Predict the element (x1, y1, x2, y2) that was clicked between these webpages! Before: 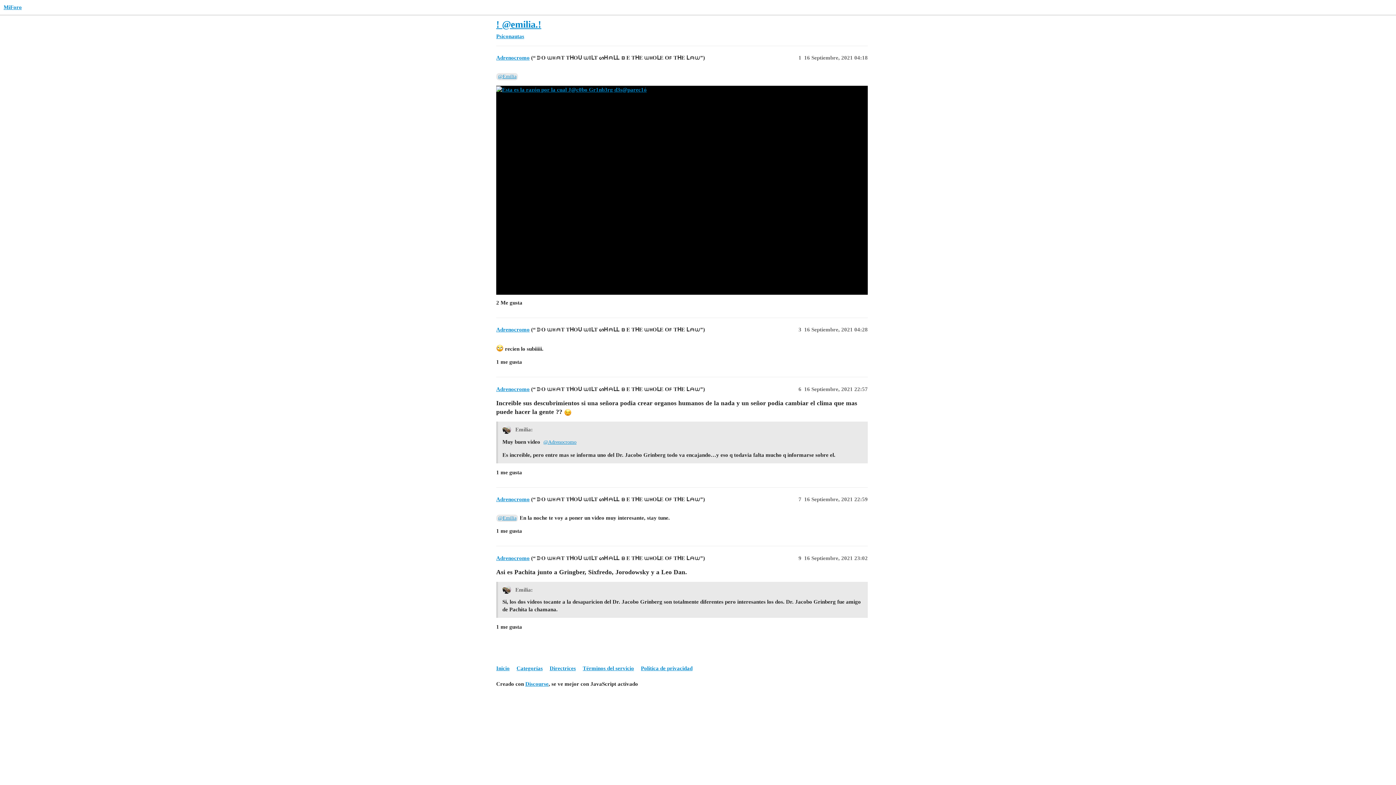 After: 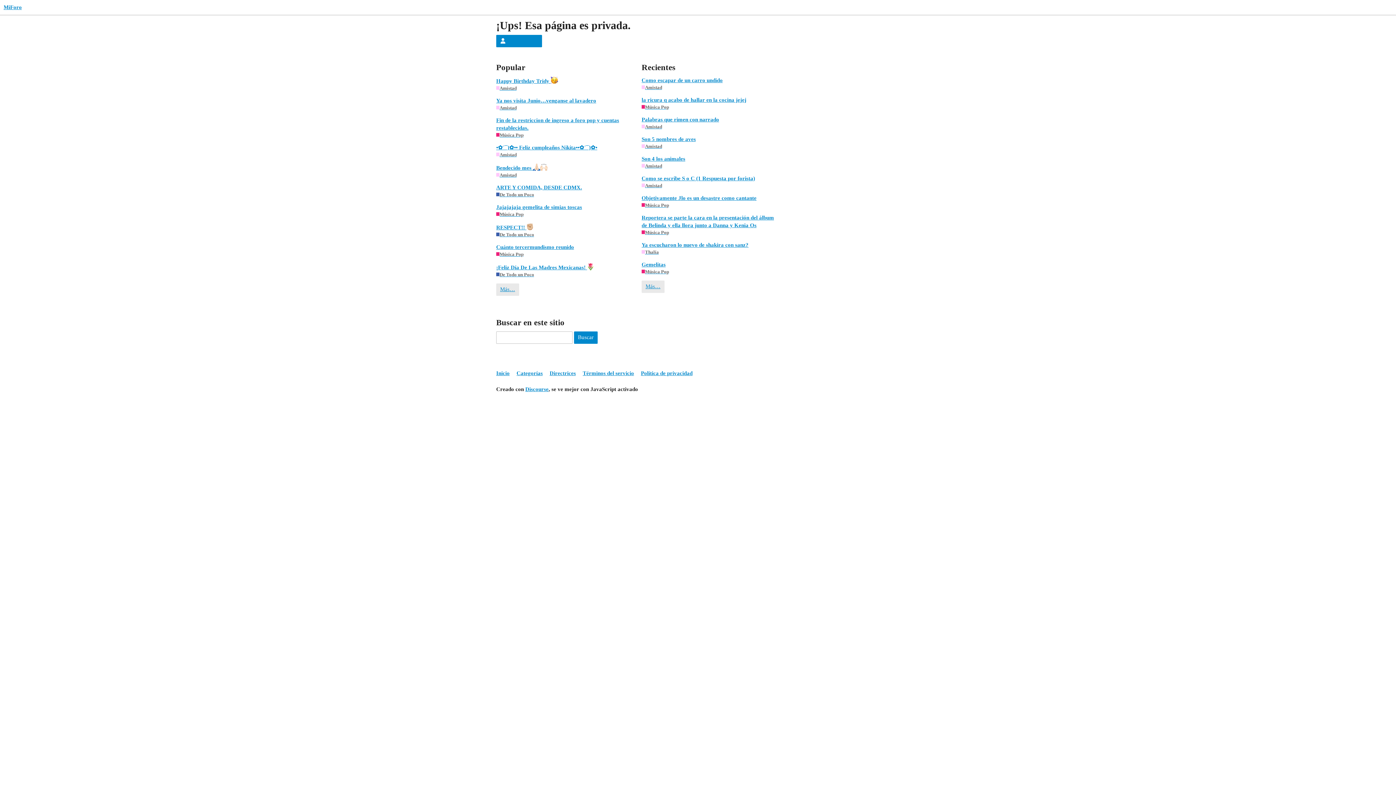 Action: label: @Emilia bbox: (496, 73, 518, 80)